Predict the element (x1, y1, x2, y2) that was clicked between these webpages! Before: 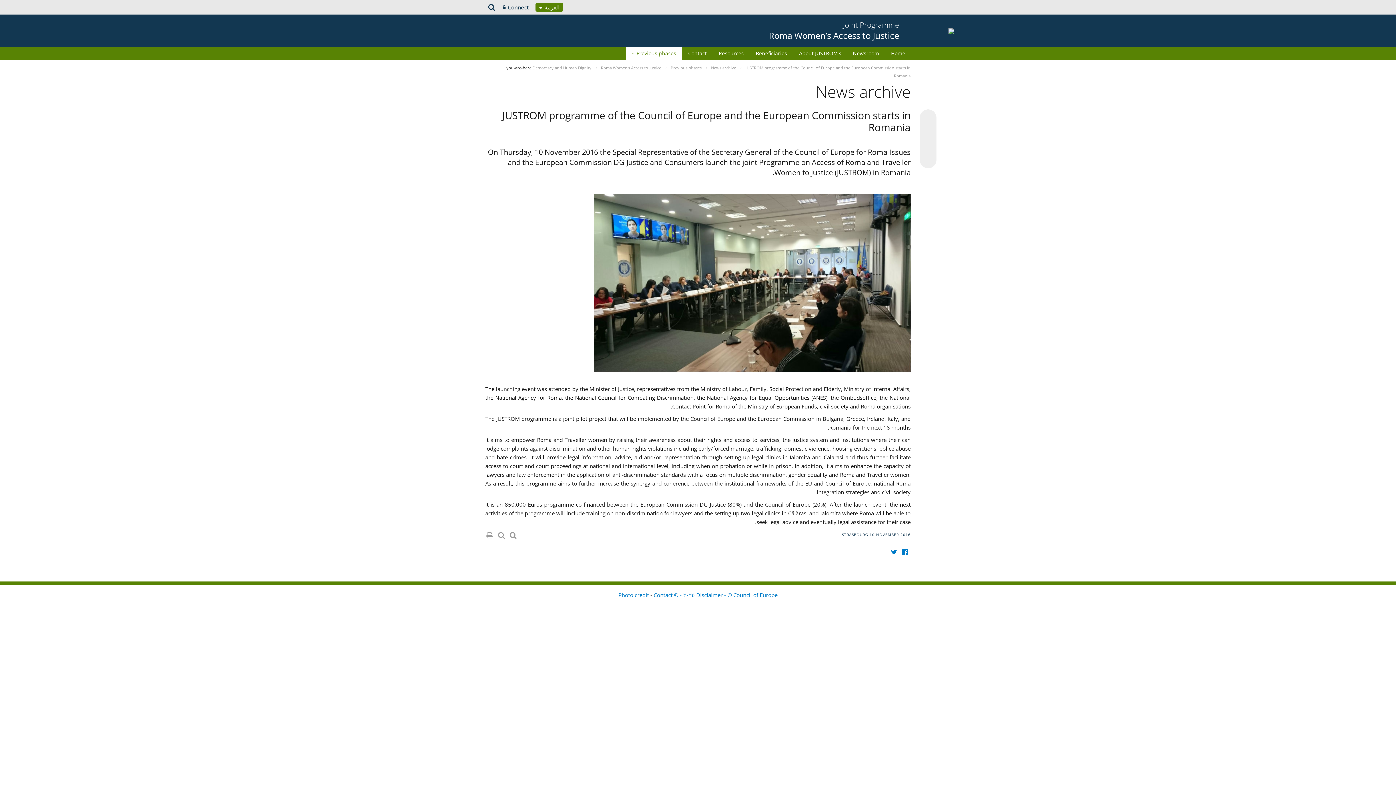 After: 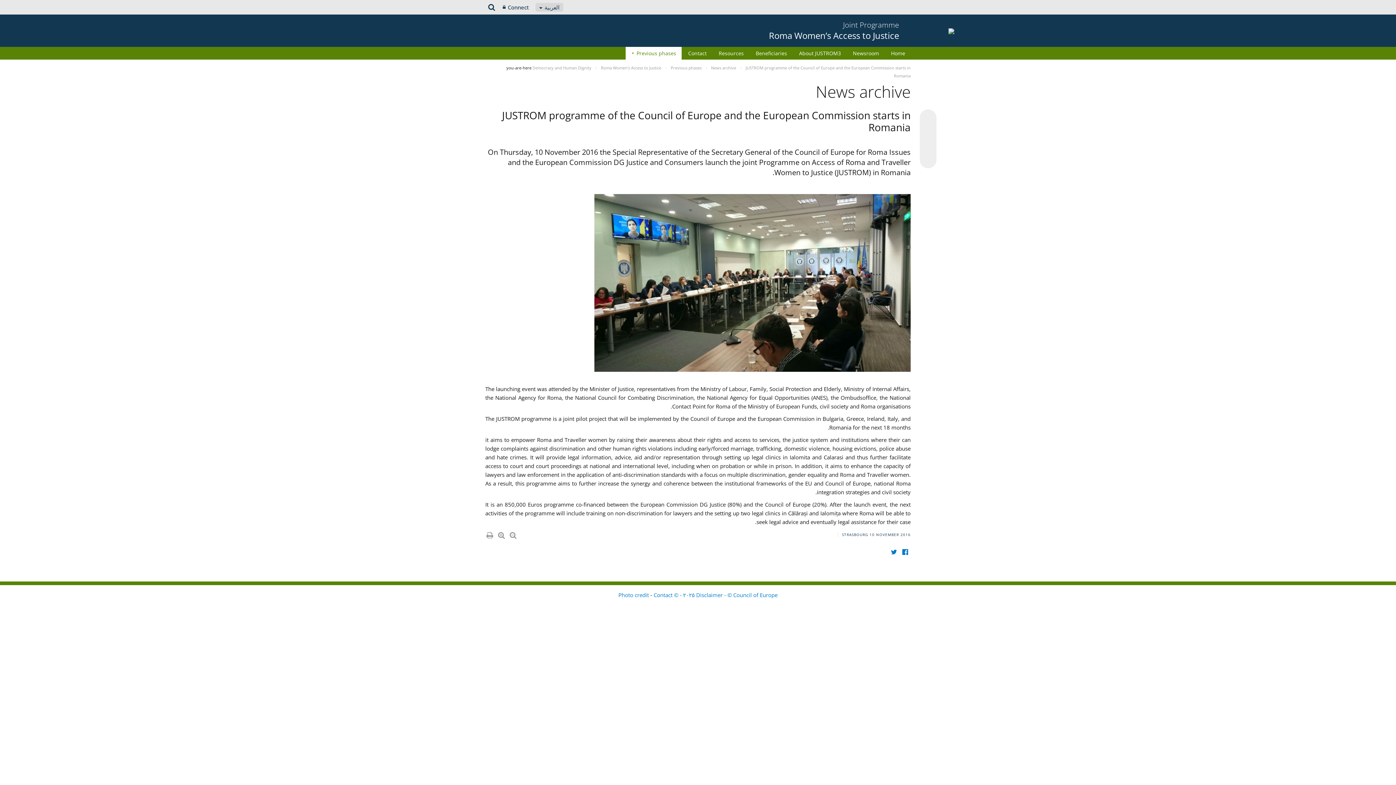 Action: label: العربية  bbox: (535, 2, 563, 11)